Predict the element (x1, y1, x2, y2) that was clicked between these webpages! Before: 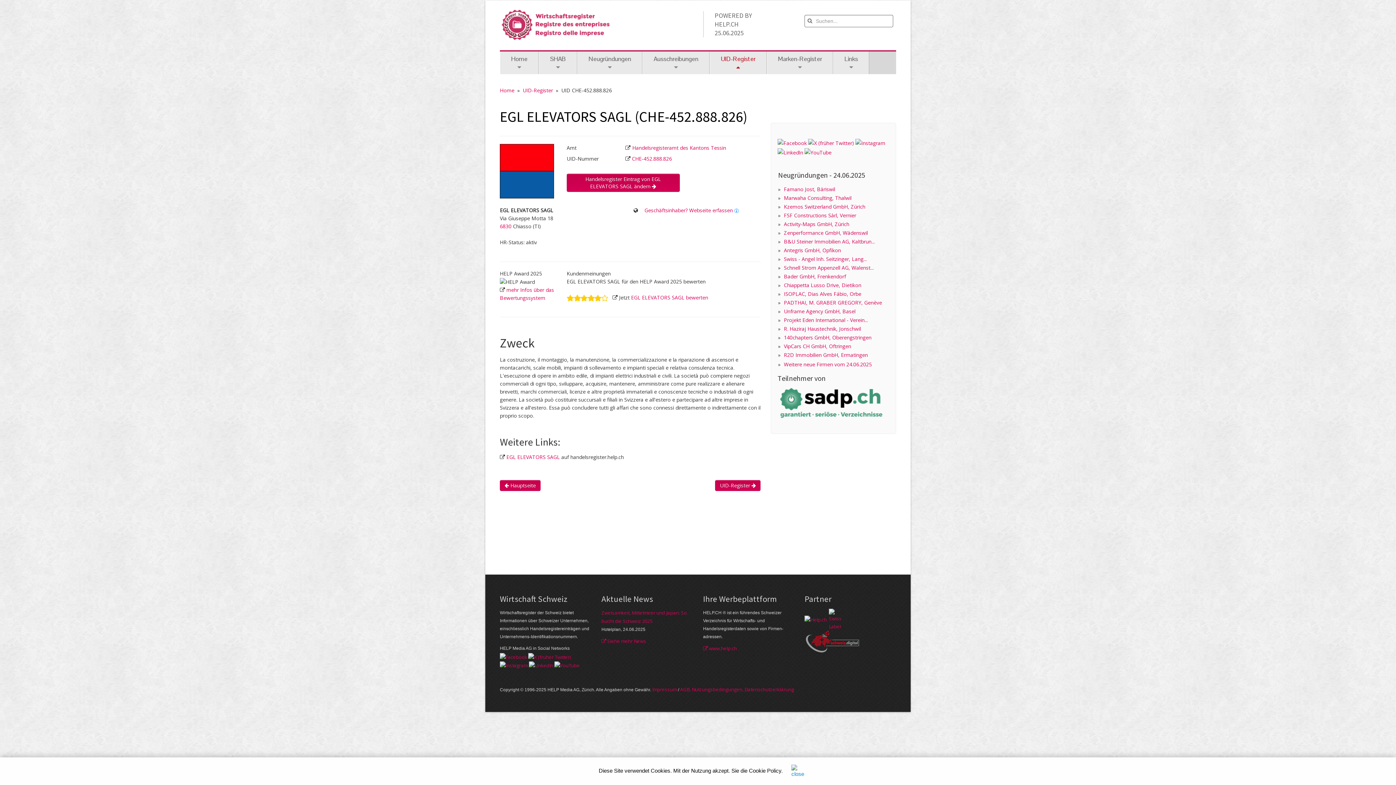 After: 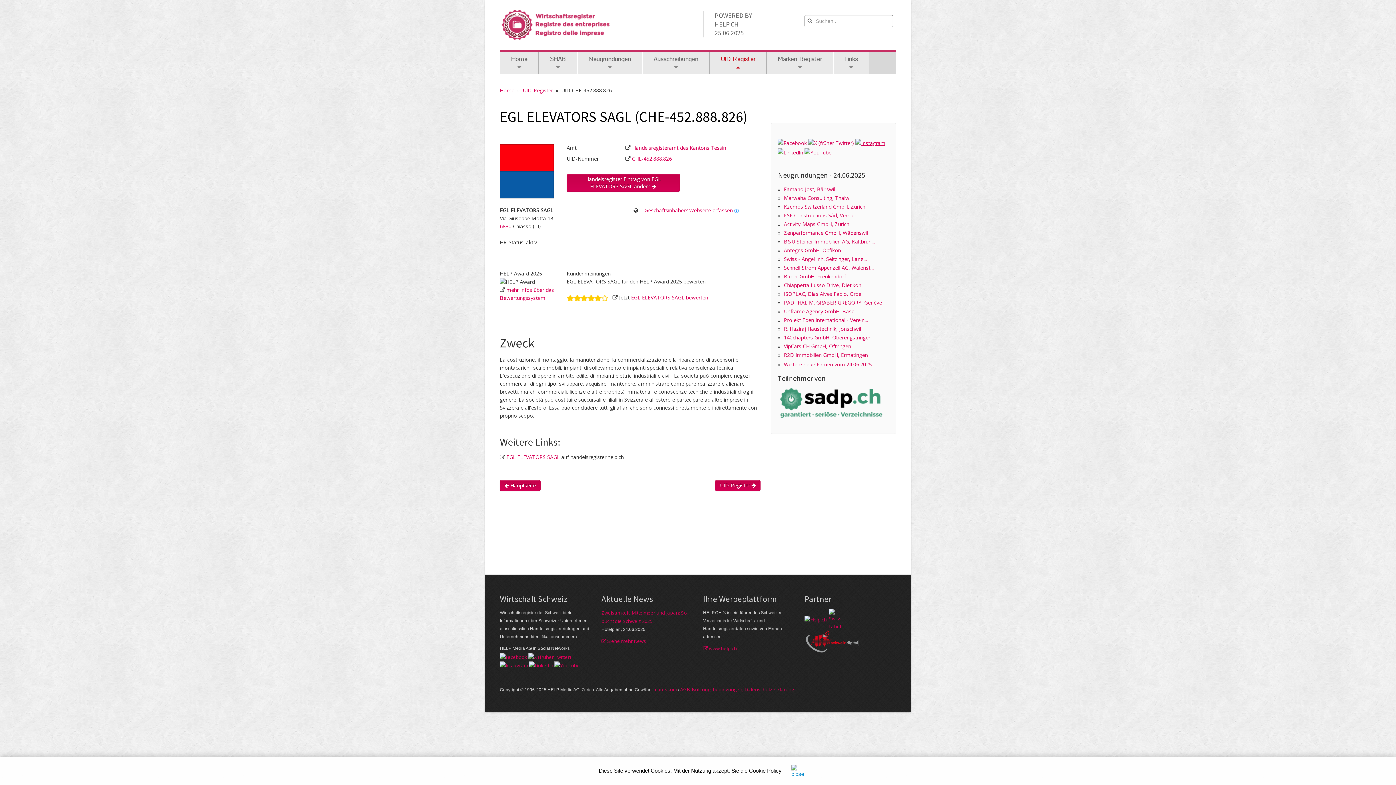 Action: bbox: (855, 139, 885, 146)